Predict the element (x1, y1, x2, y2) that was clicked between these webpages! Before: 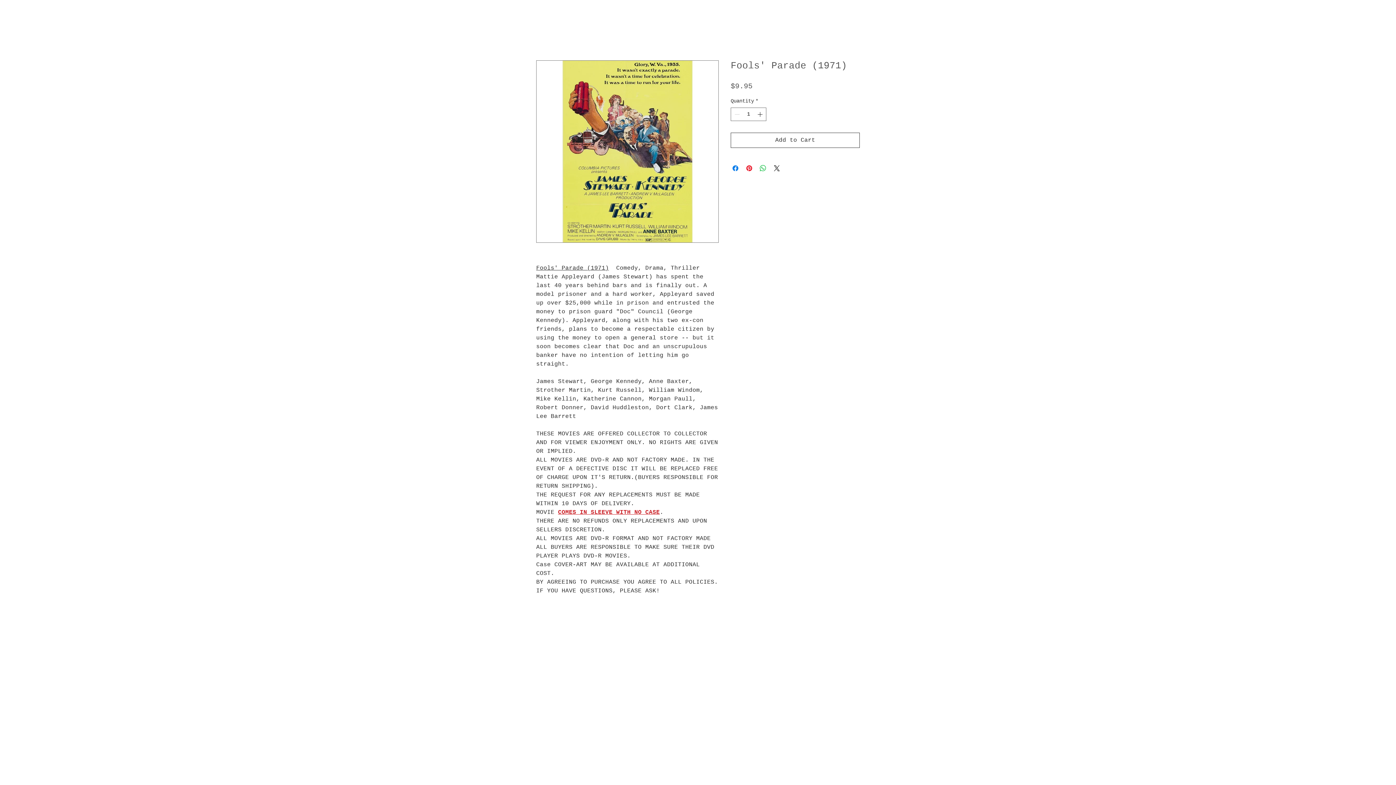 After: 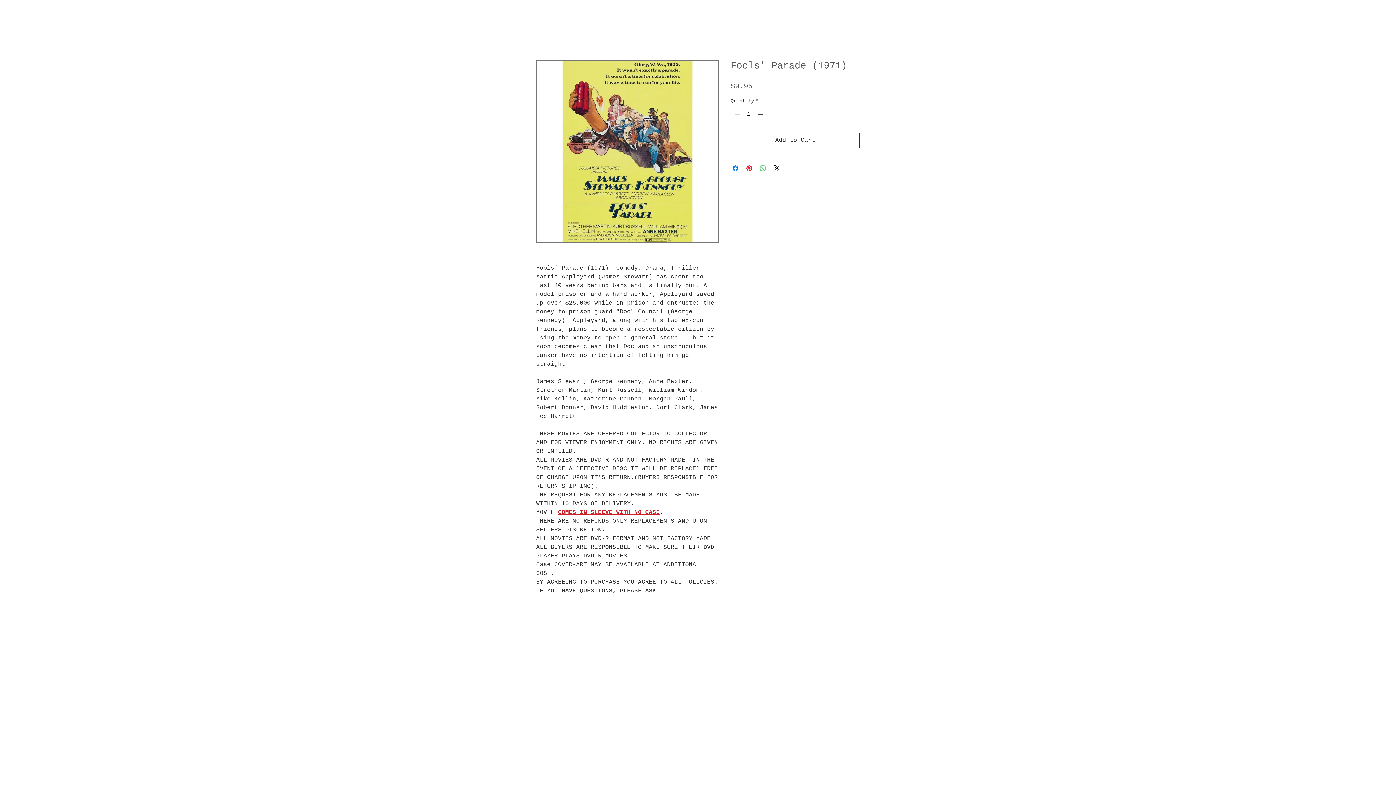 Action: bbox: (758, 164, 767, 172) label: Share on WhatsApp